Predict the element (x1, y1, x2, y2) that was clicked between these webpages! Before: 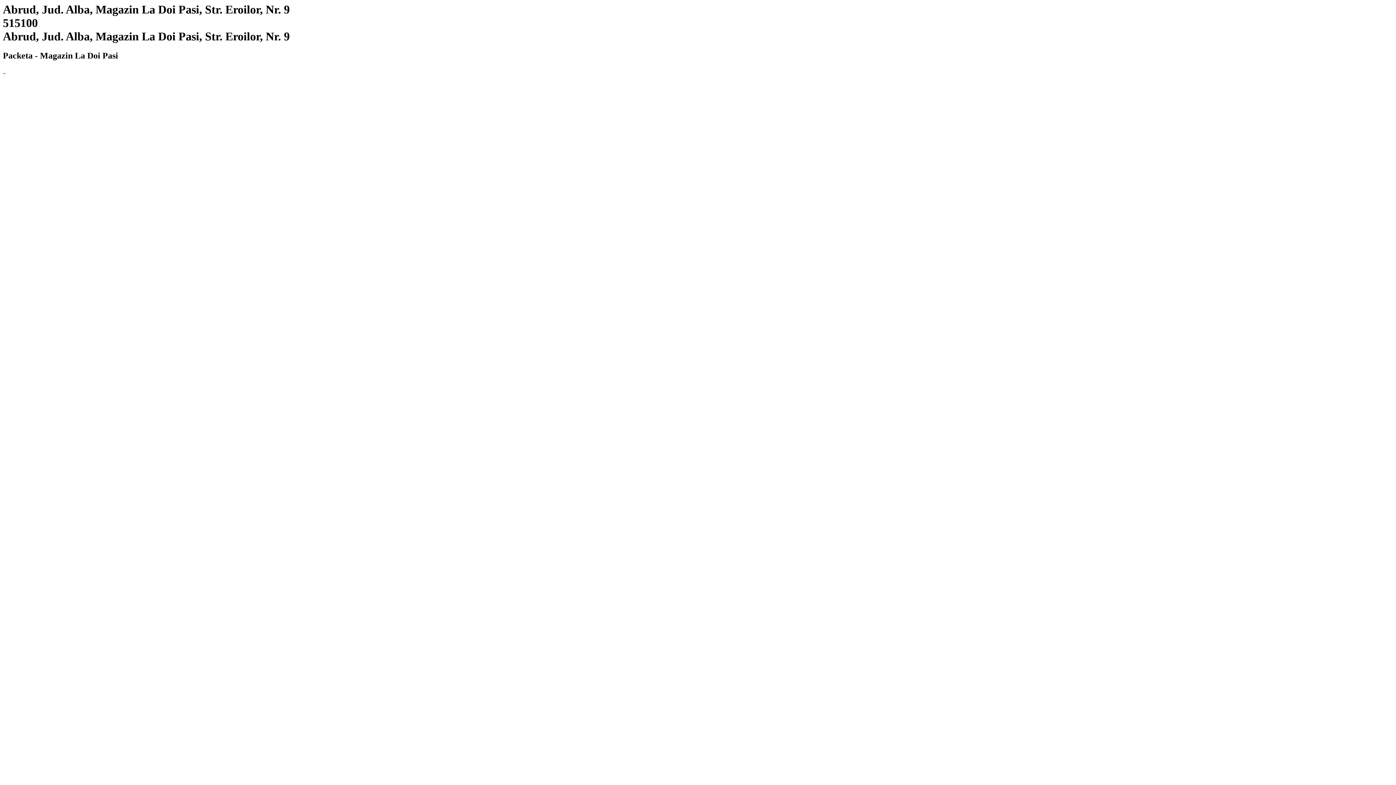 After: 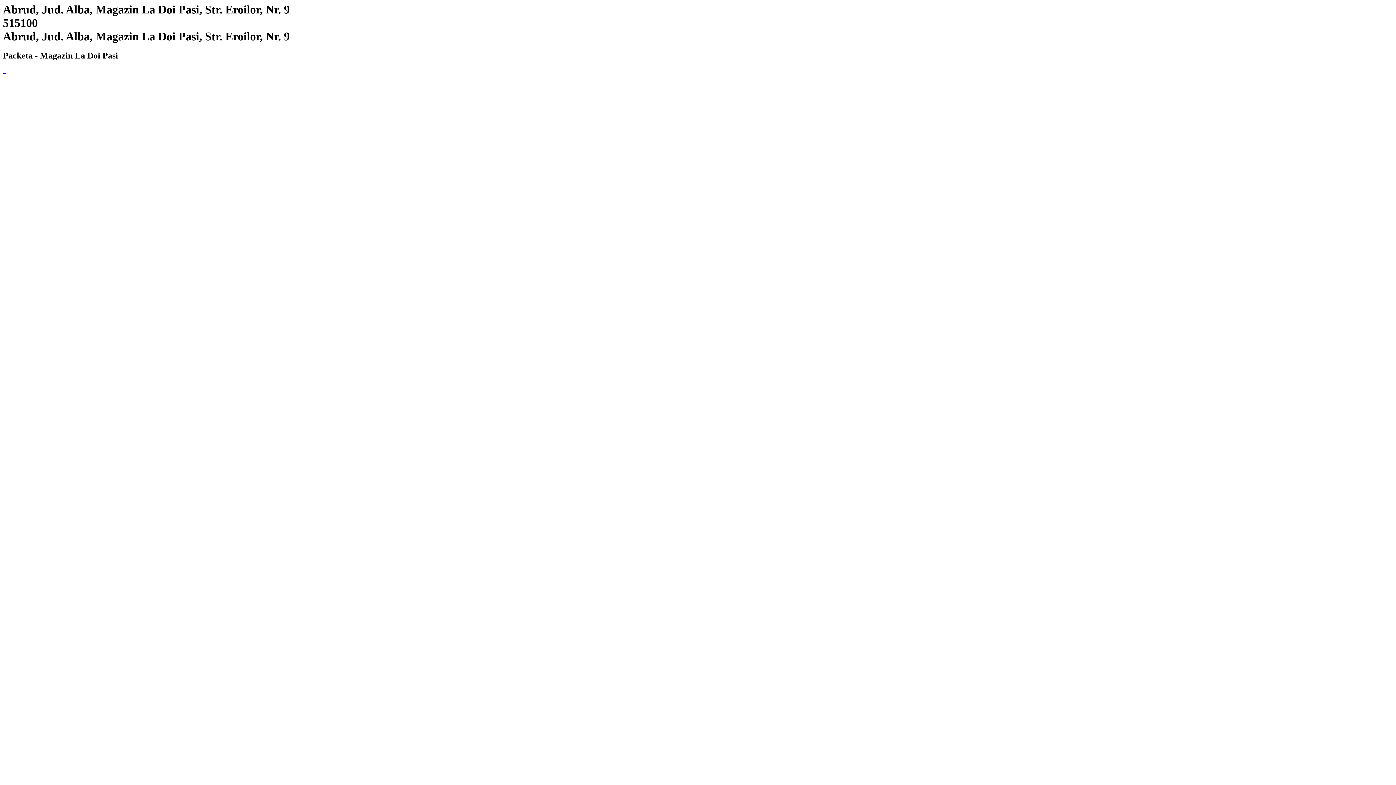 Action: label:   bbox: (4, 68, 5, 74)